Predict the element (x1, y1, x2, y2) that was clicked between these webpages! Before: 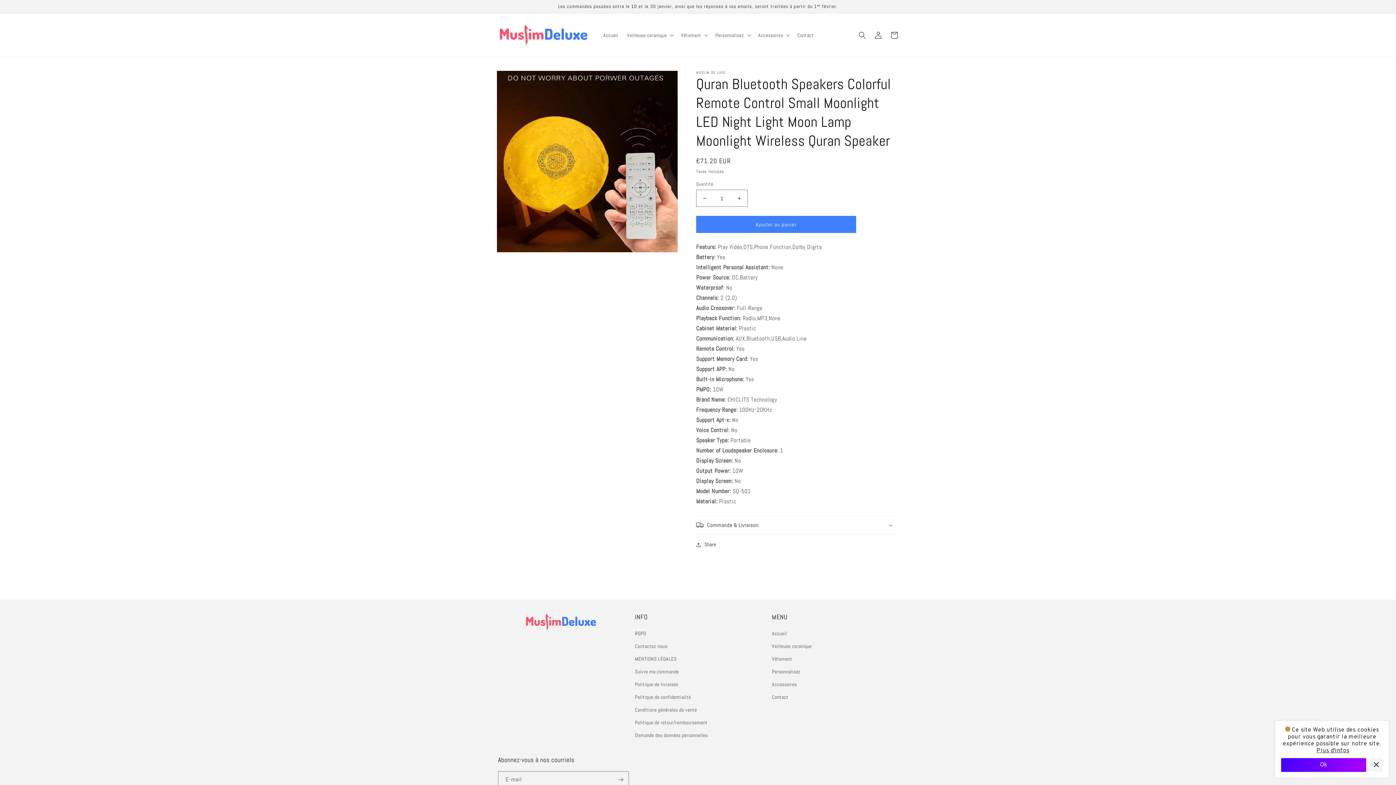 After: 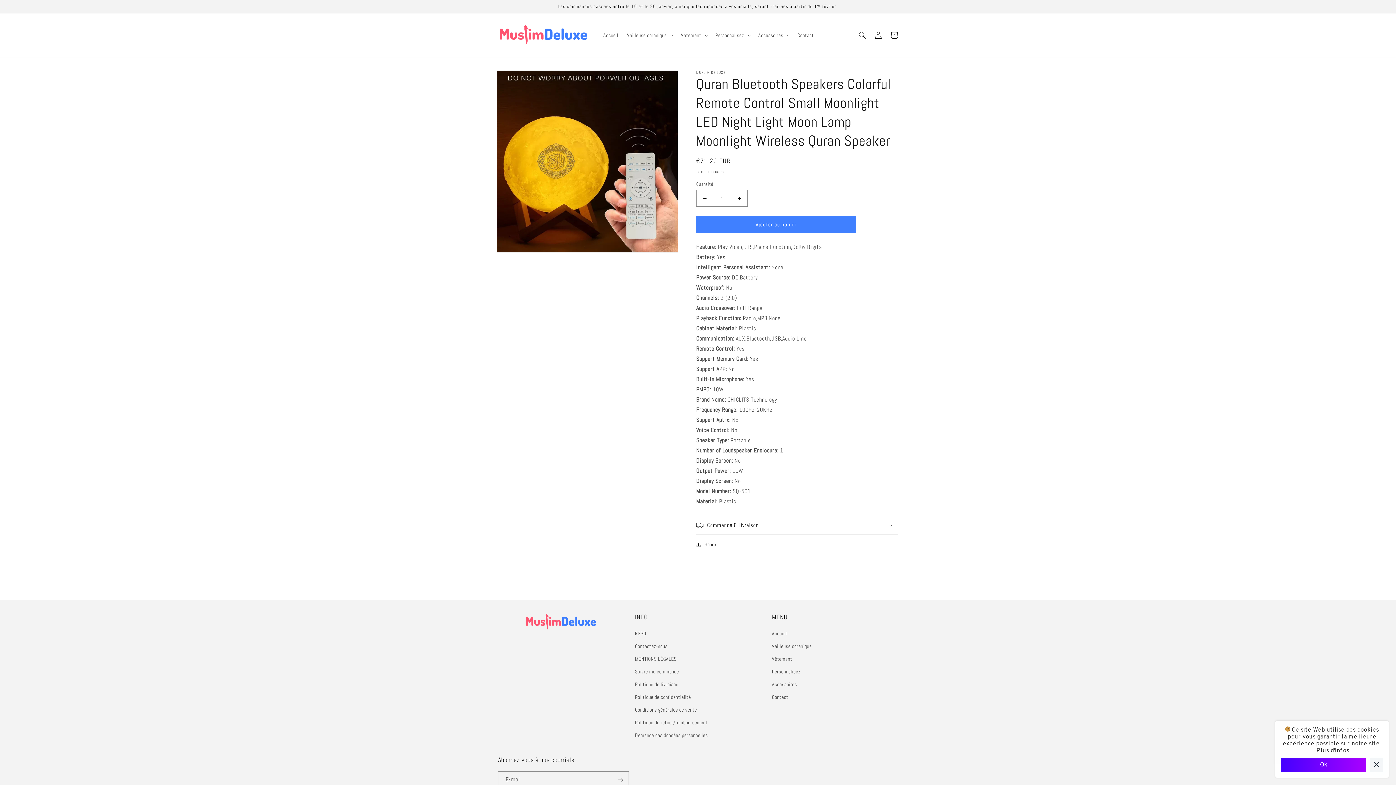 Action: bbox: (1316, 747, 1349, 754) label: Plus d'infos